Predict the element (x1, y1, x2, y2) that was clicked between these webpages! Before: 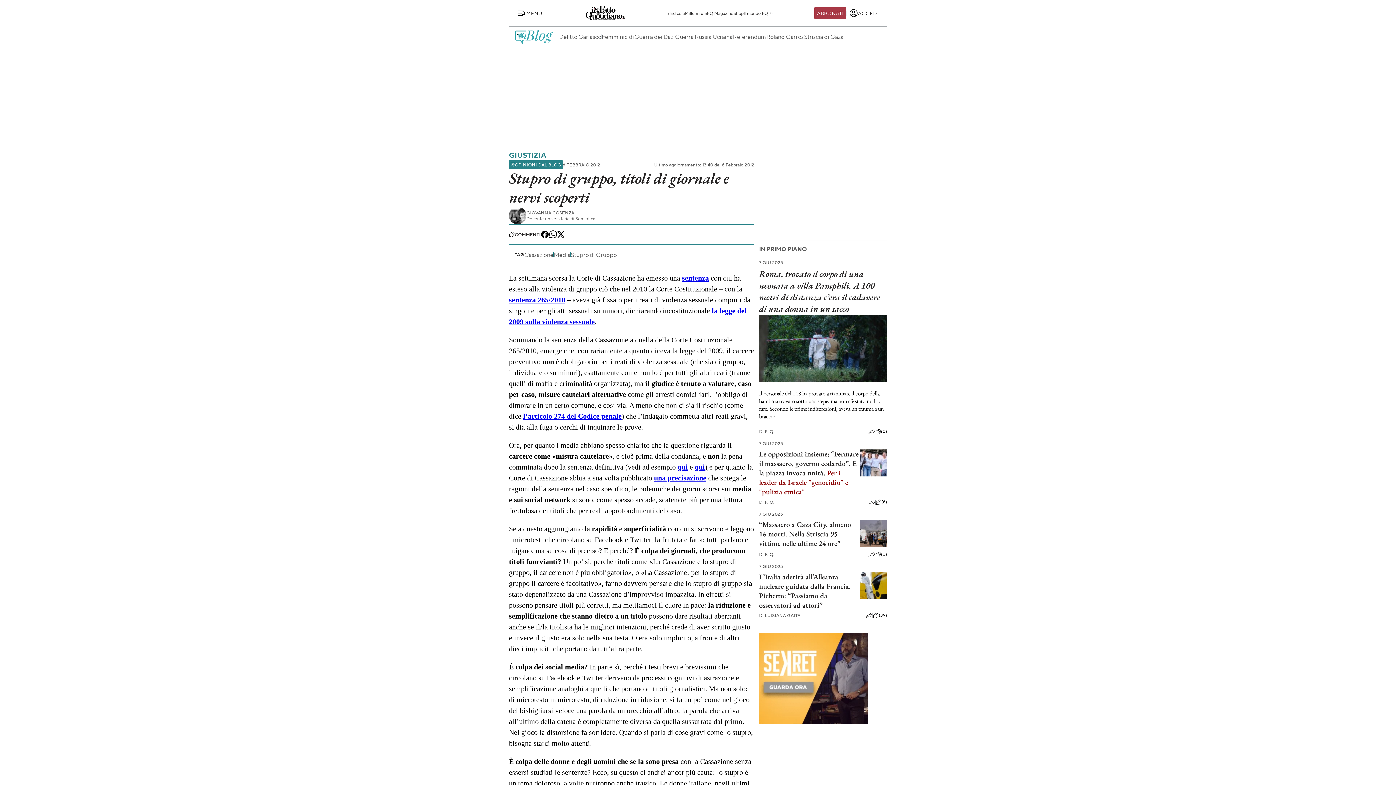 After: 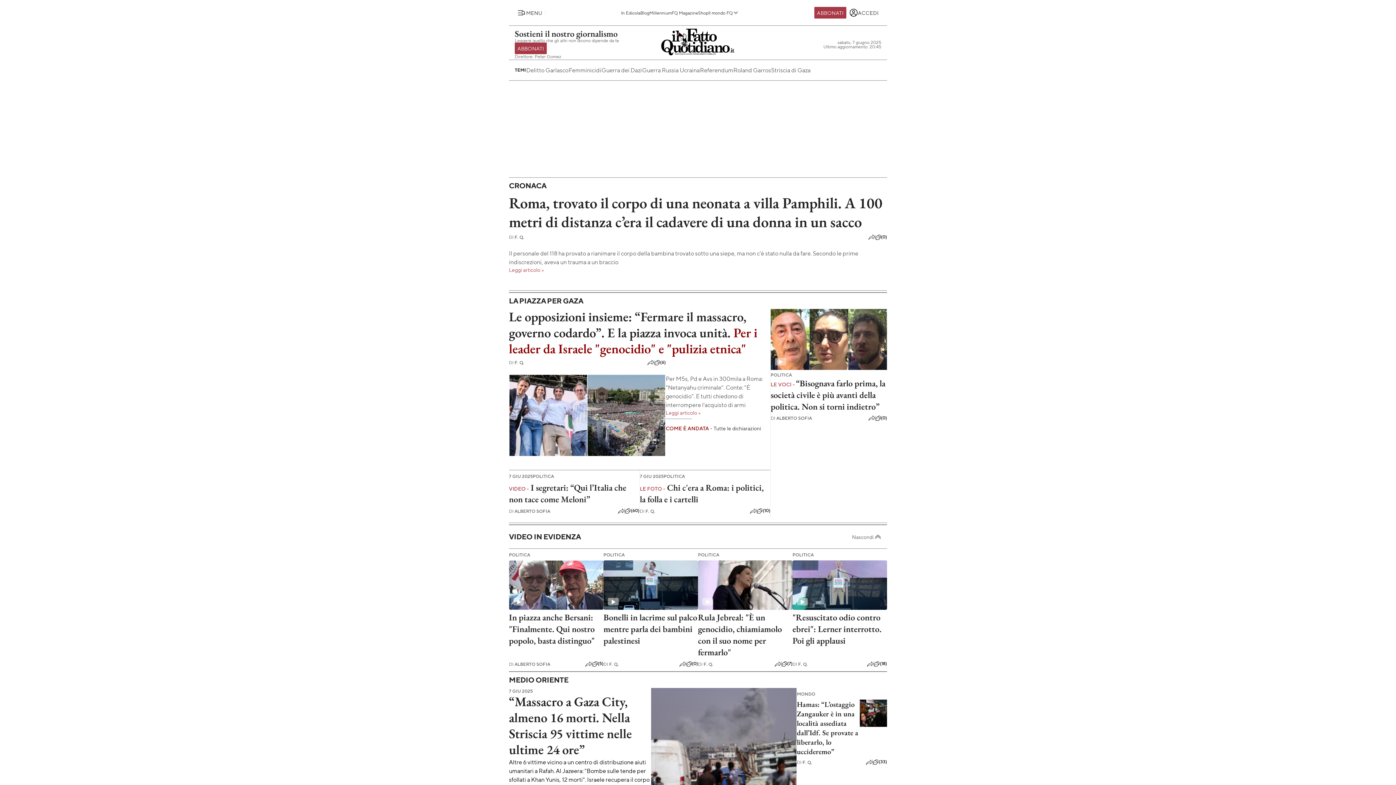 Action: bbox: (585, 5, 625, 20)